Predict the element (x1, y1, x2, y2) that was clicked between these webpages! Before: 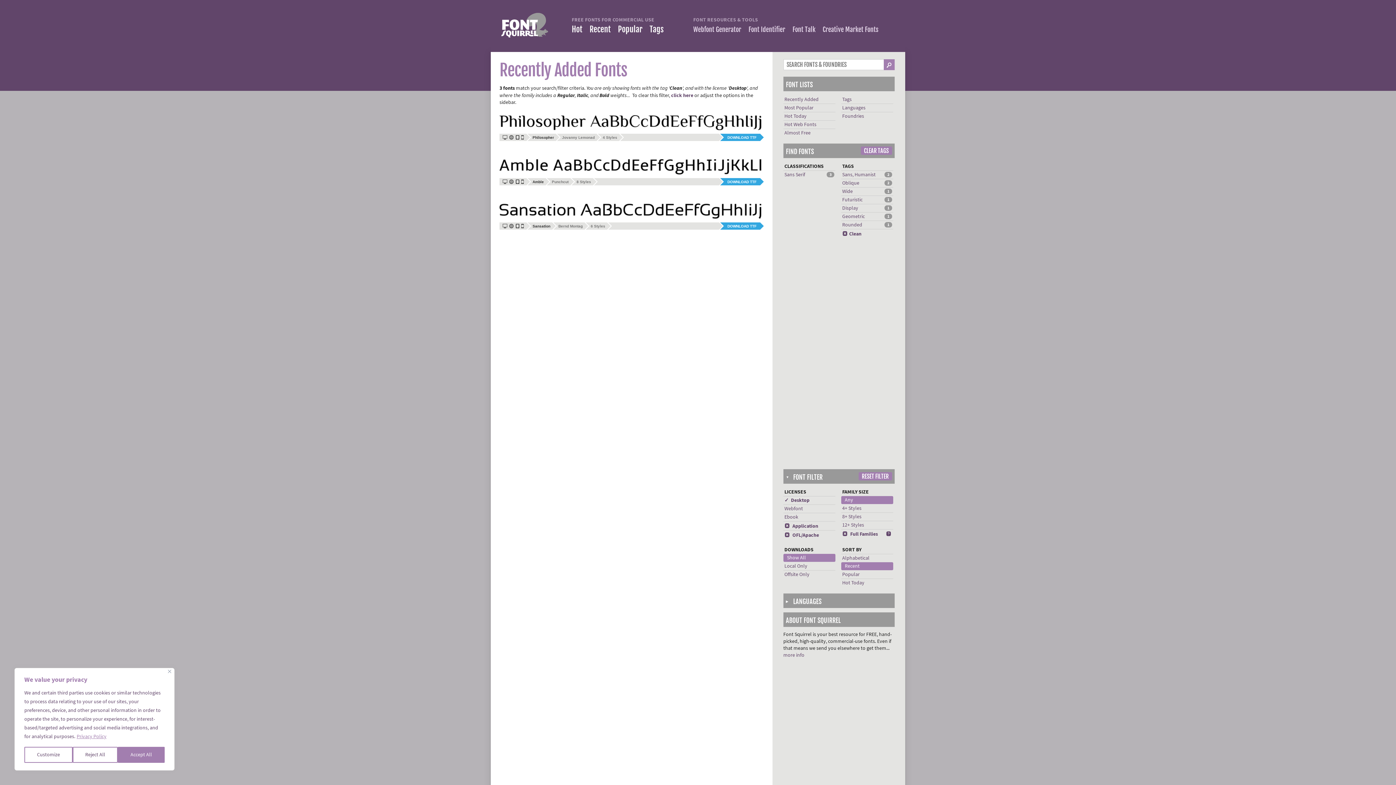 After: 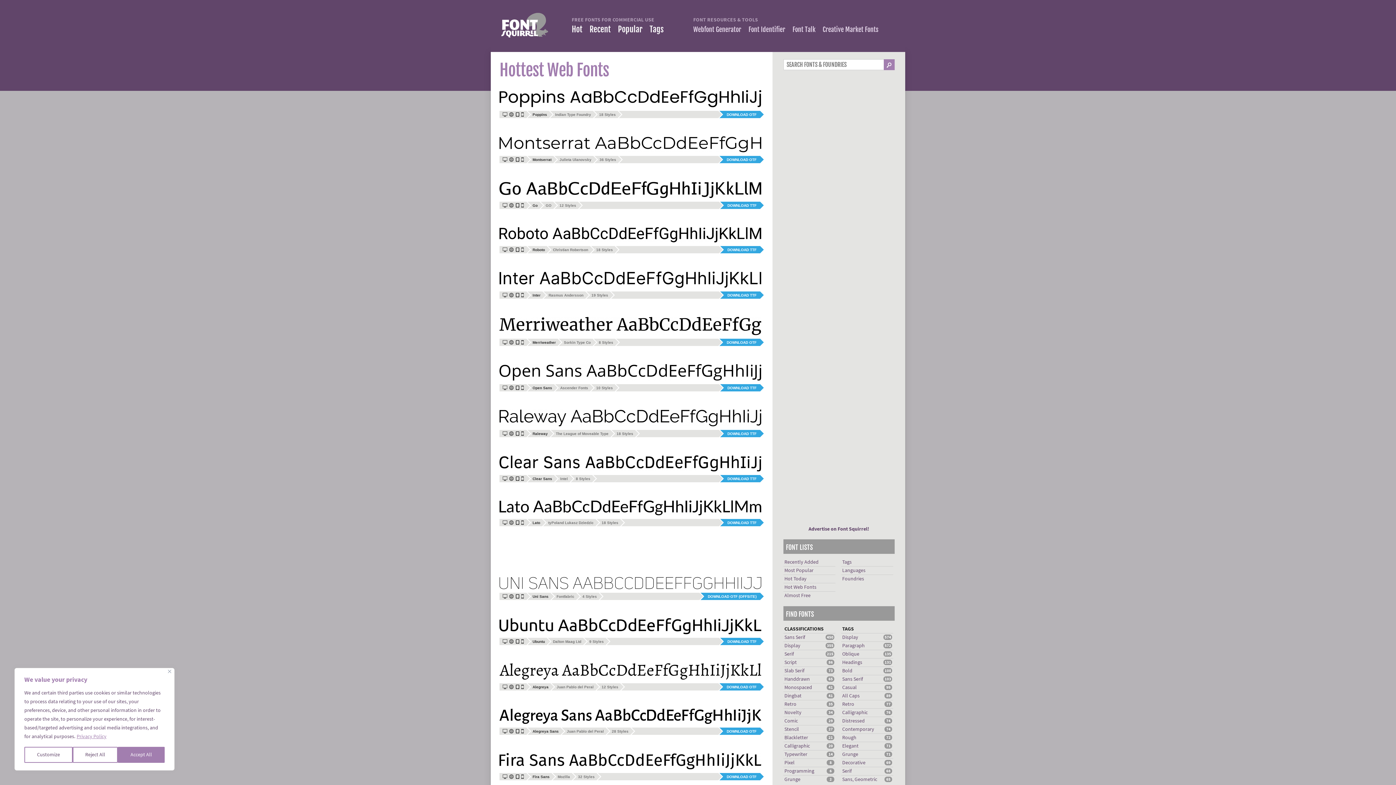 Action: label: Hot Web Fonts bbox: (784, 121, 816, 127)